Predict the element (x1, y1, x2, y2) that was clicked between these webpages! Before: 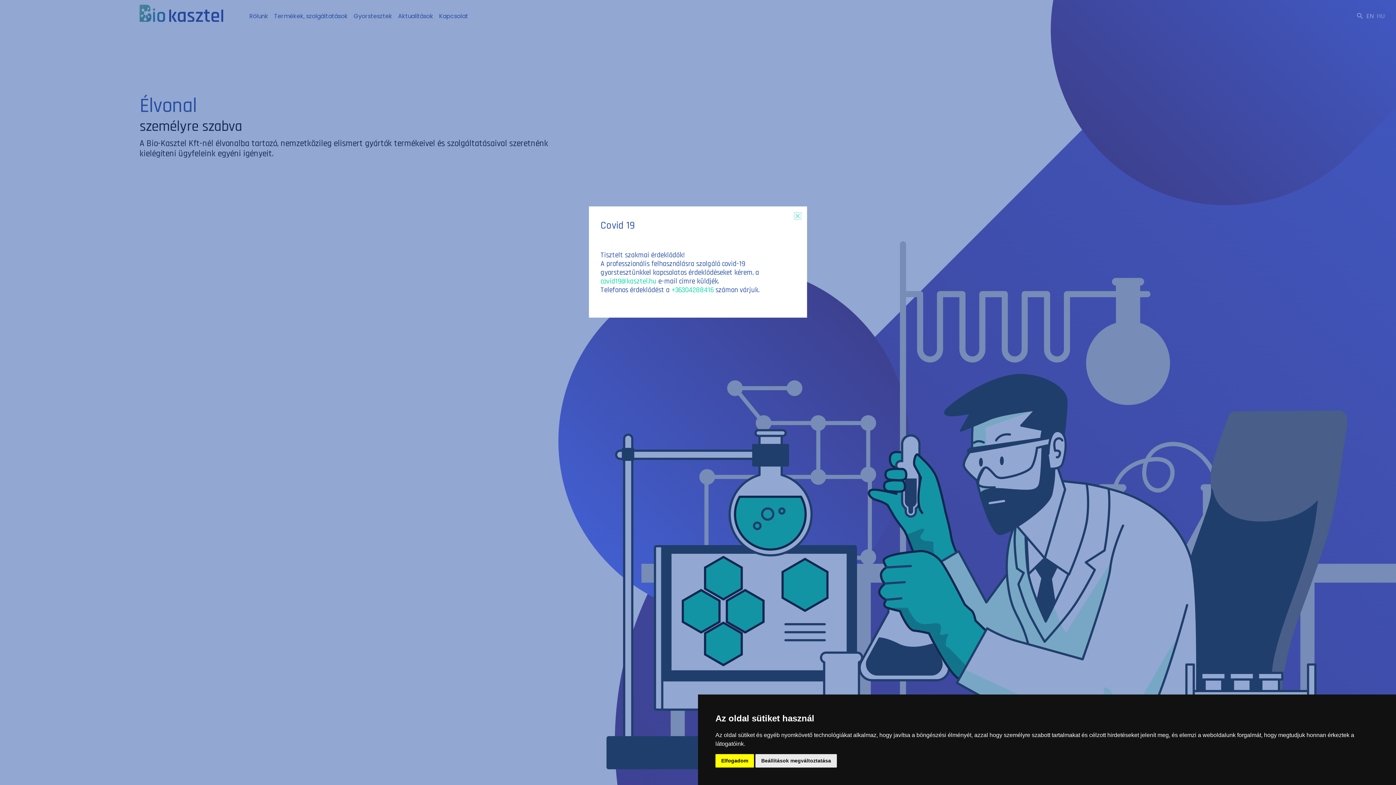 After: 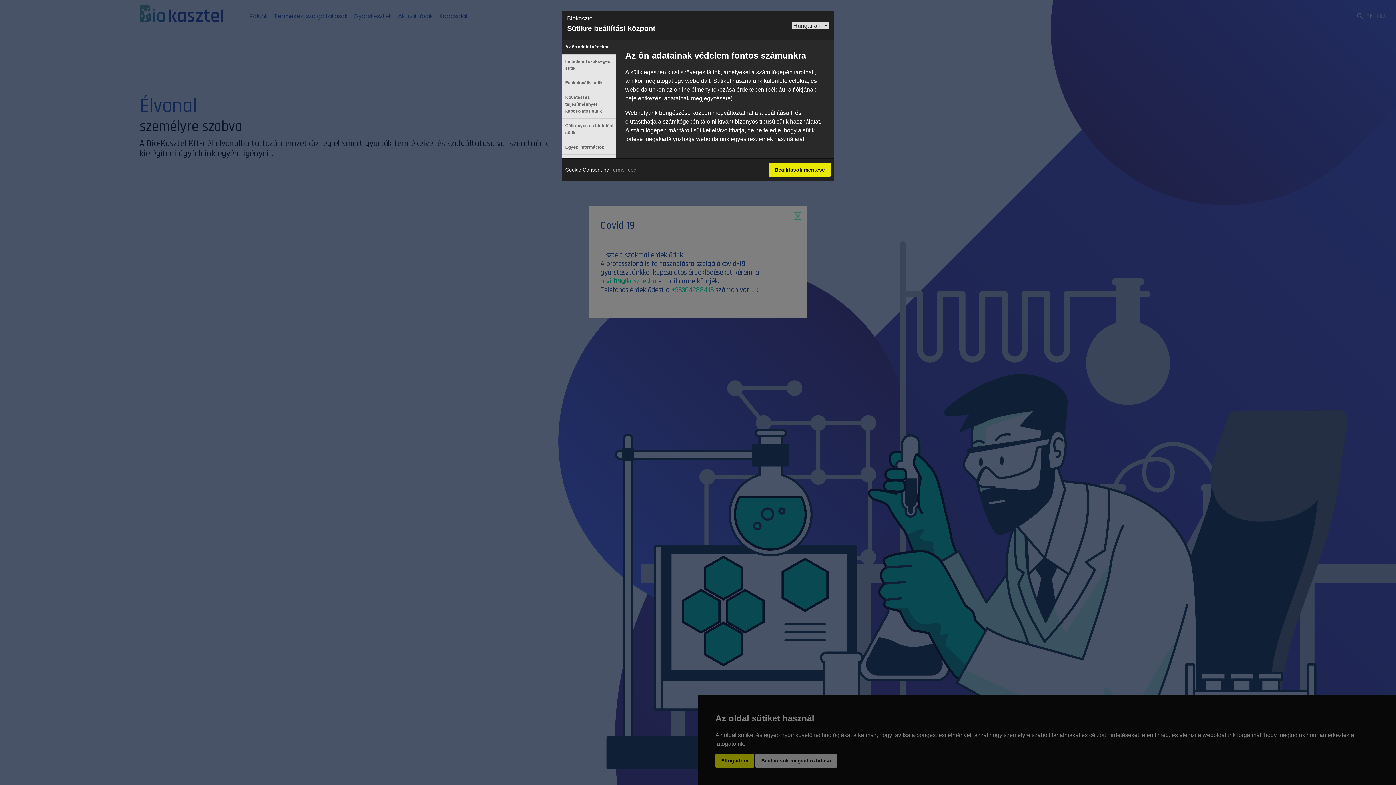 Action: label: Beállítások megváltoztatása bbox: (755, 754, 837, 768)